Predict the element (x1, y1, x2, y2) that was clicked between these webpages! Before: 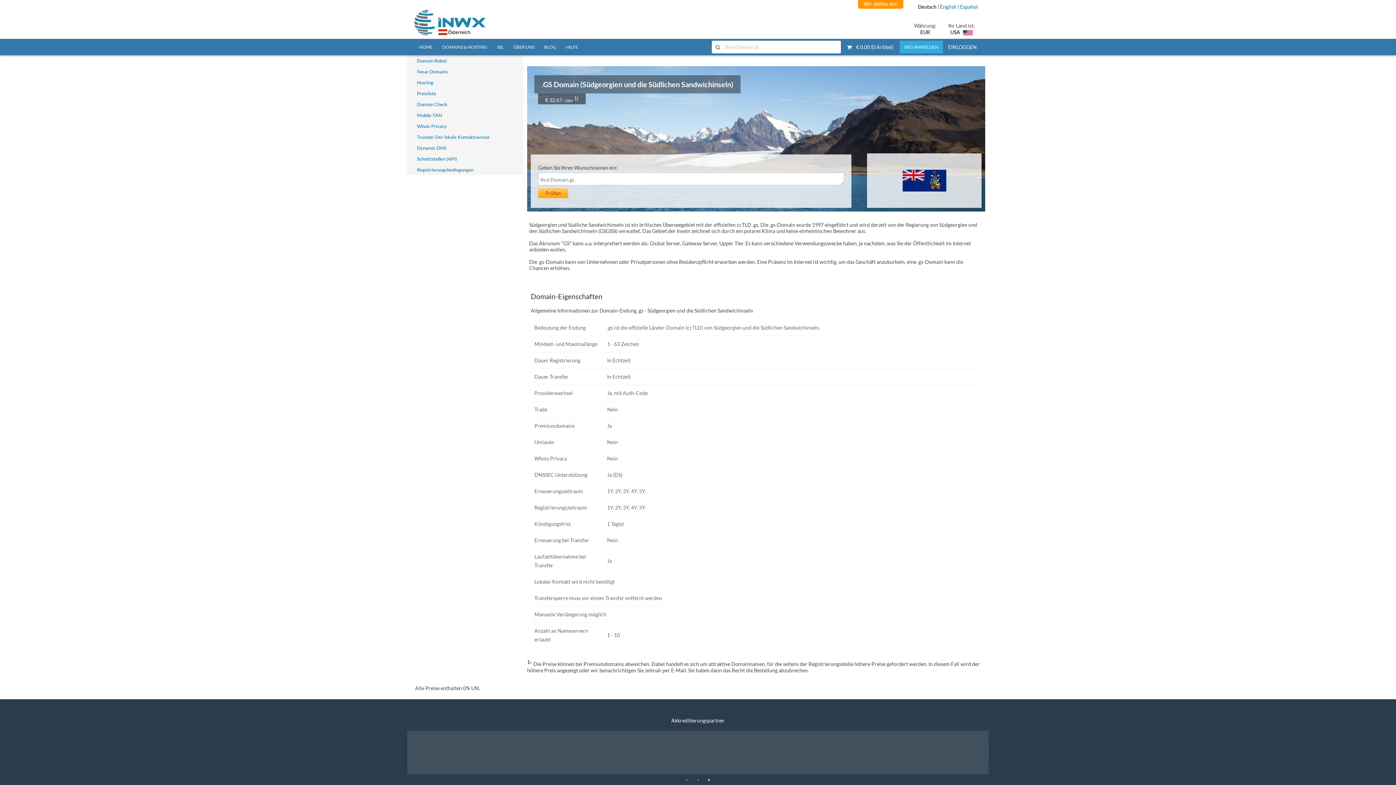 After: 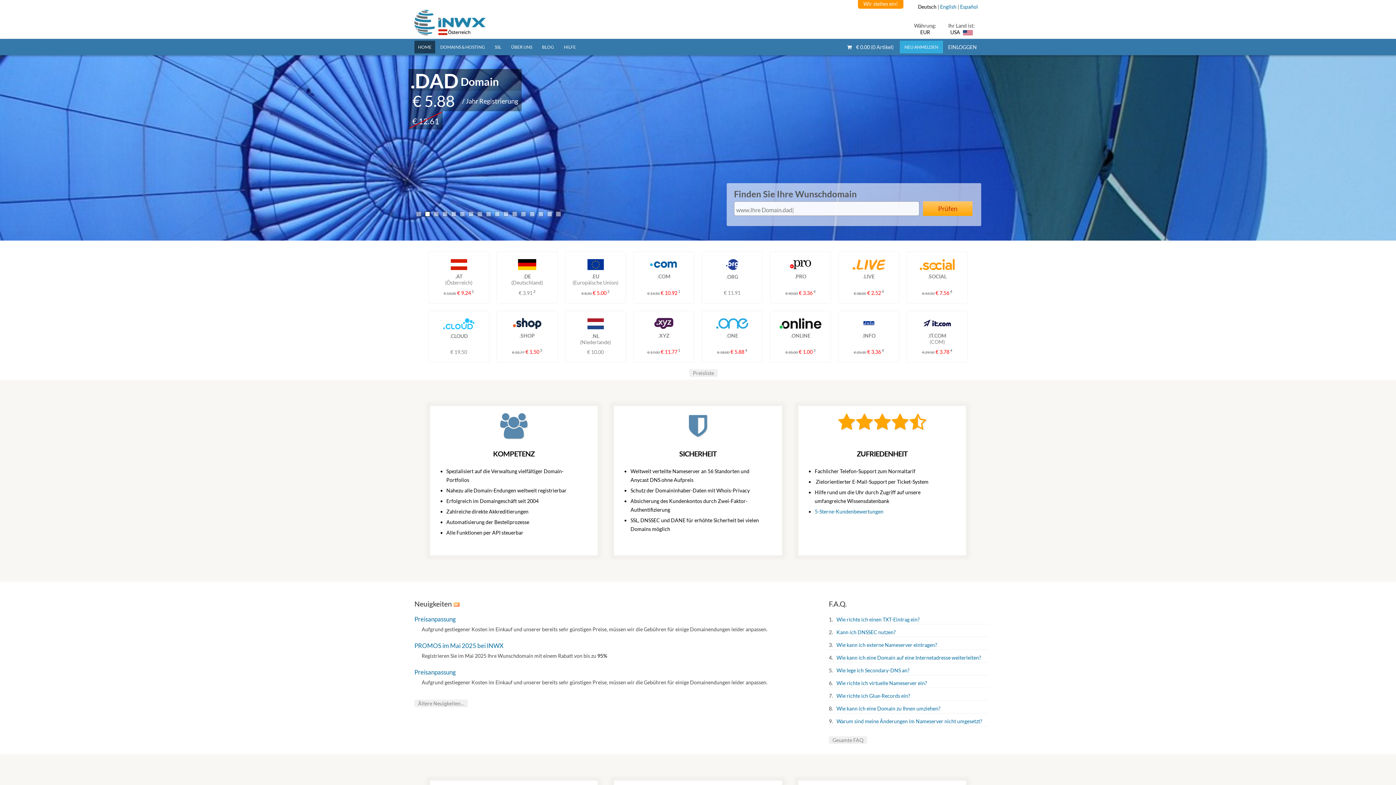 Action: bbox: (414, 30, 485, 36)